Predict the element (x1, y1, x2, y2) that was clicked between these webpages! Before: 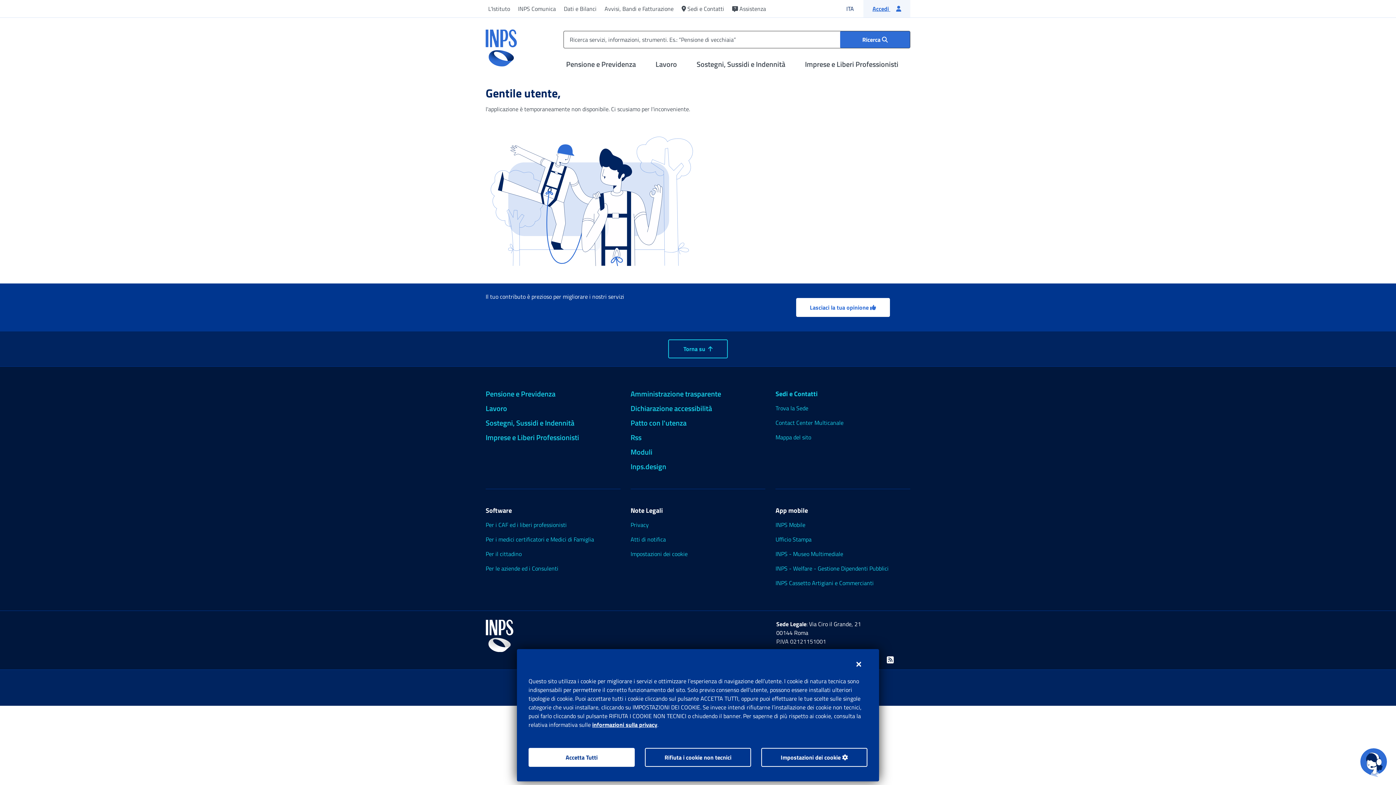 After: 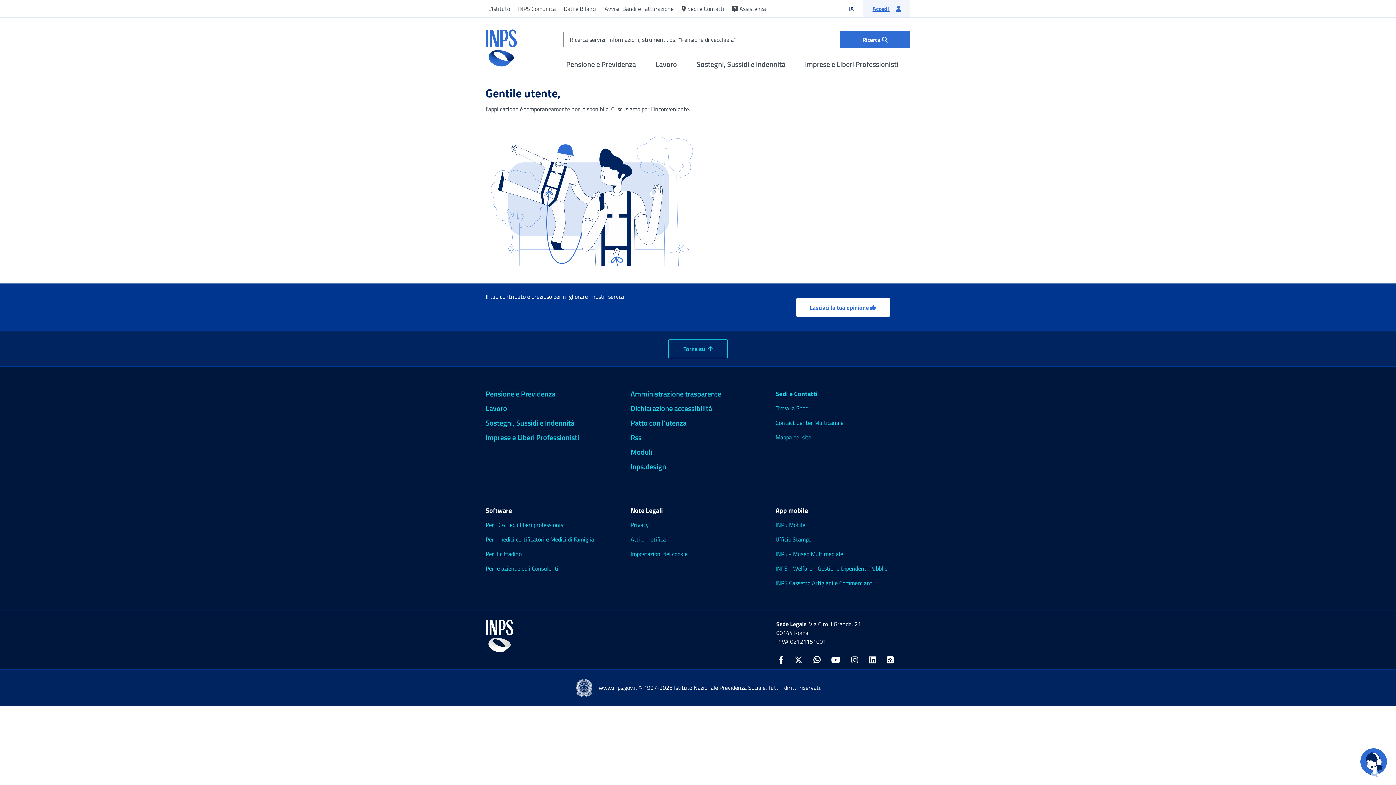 Action: label: Accetta Tutti bbox: (528, 748, 634, 767)